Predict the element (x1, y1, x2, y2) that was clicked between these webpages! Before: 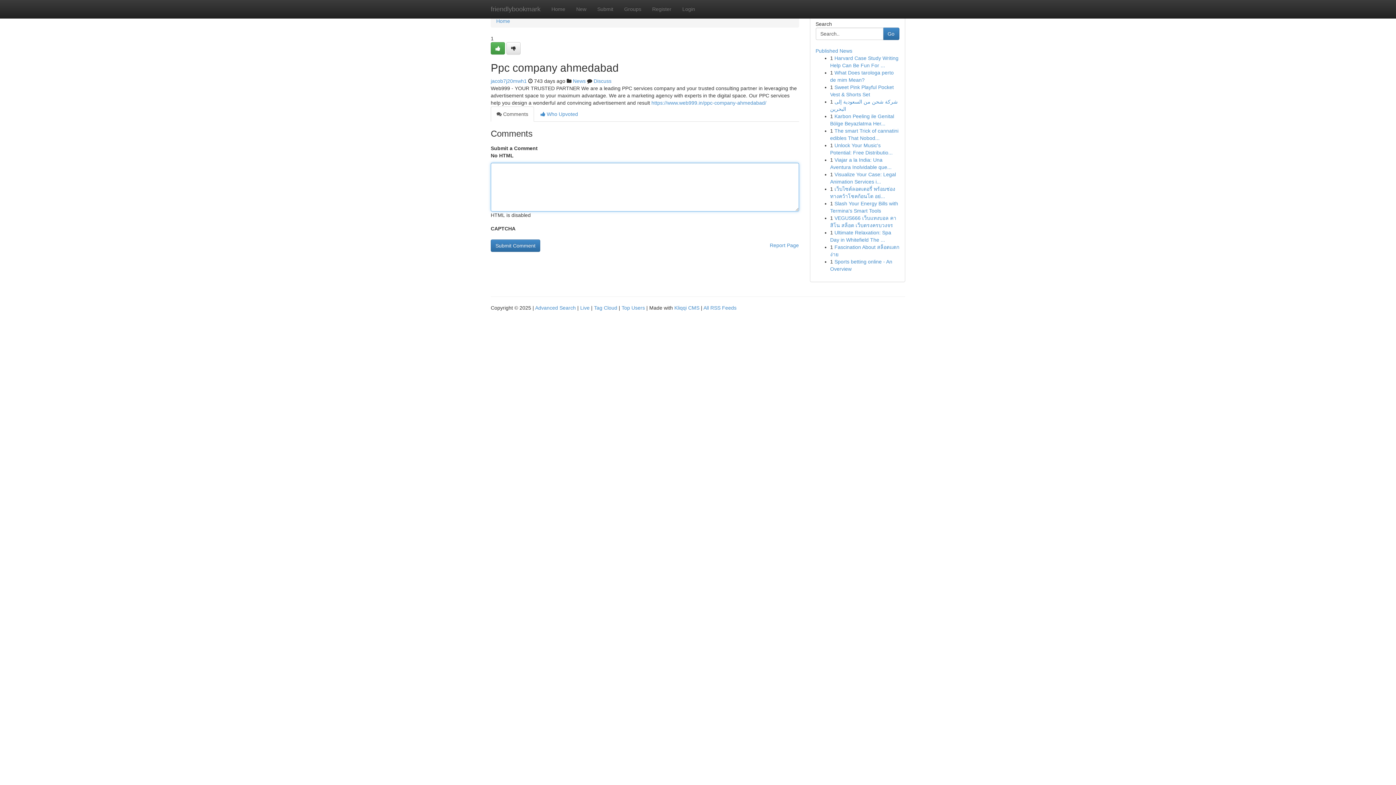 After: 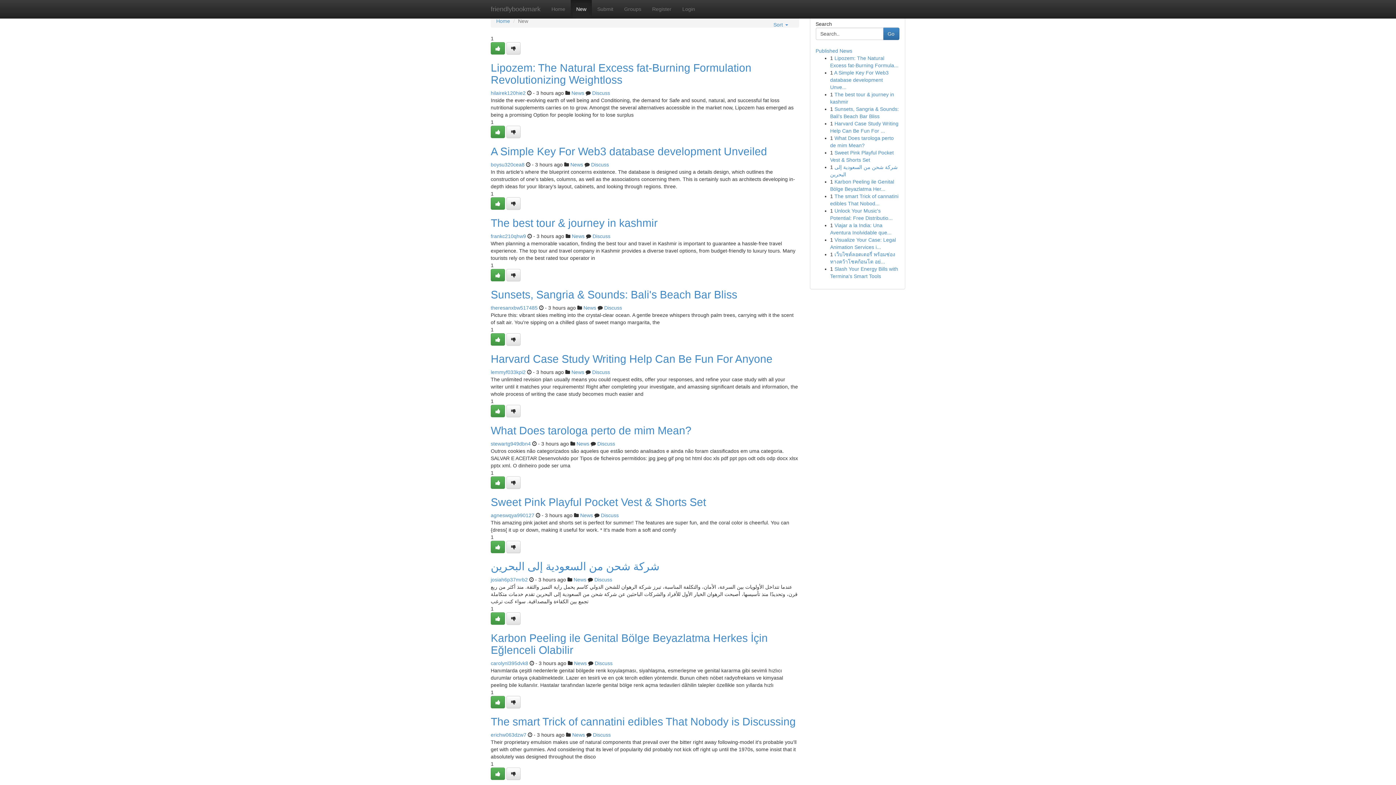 Action: label: New bbox: (570, 0, 592, 18)